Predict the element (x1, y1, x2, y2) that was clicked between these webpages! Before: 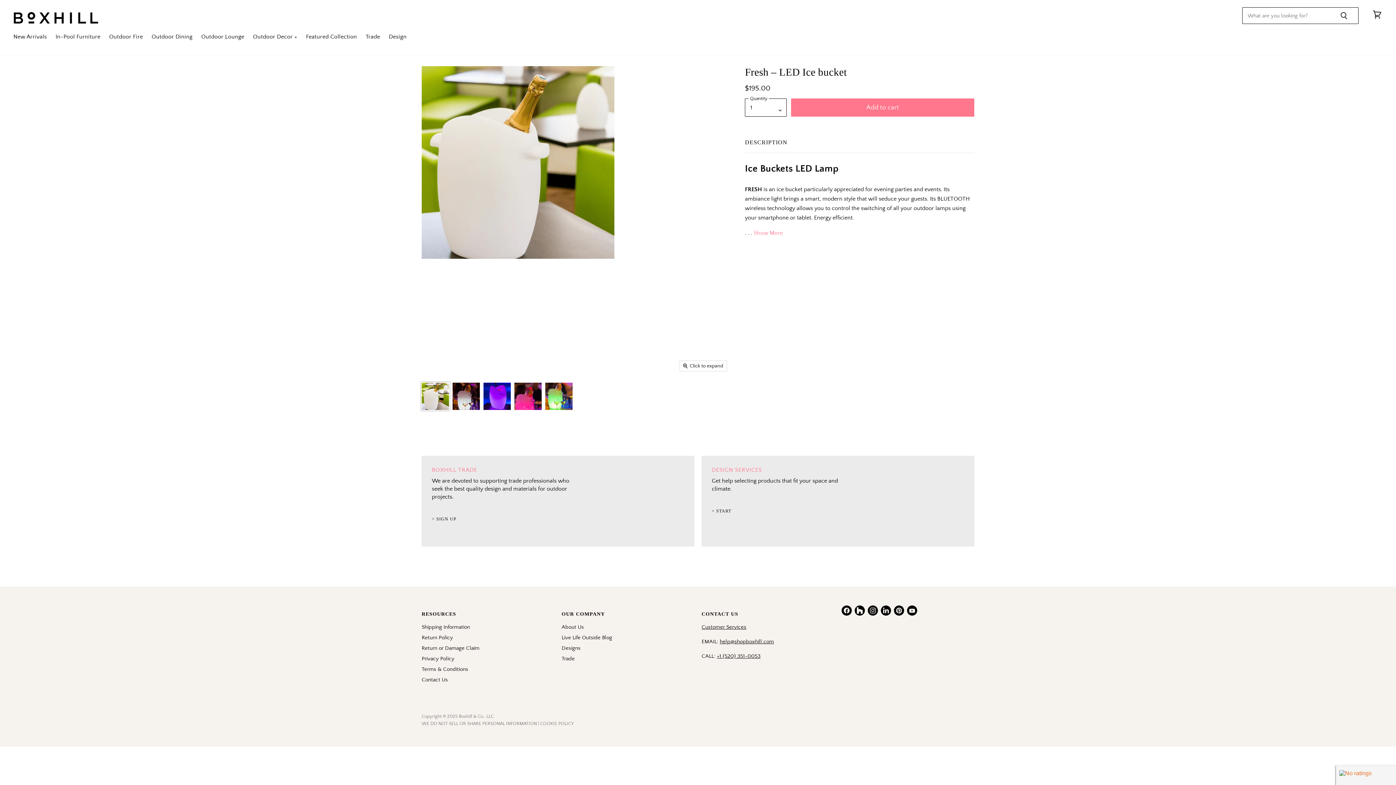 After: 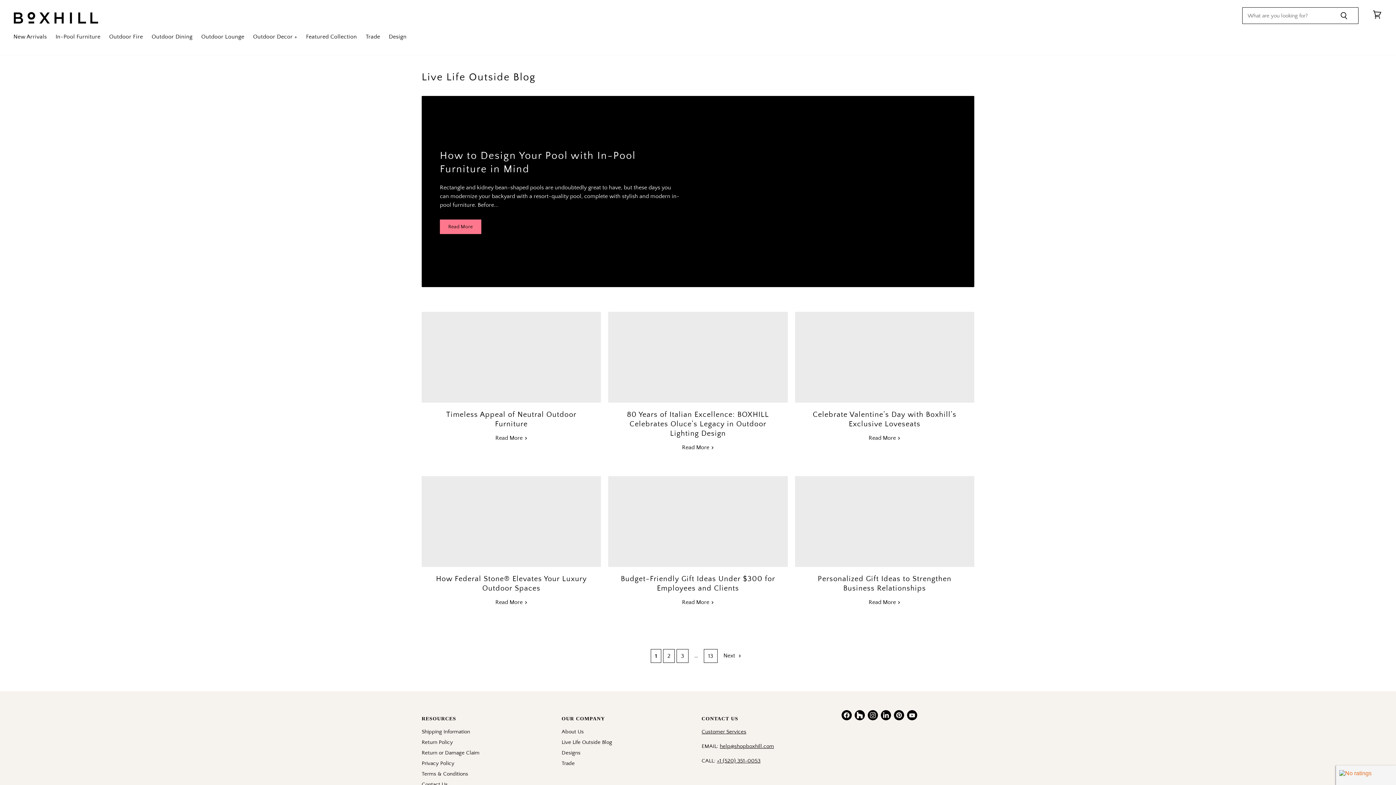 Action: bbox: (561, 634, 612, 641) label: Live Life Outside Blog